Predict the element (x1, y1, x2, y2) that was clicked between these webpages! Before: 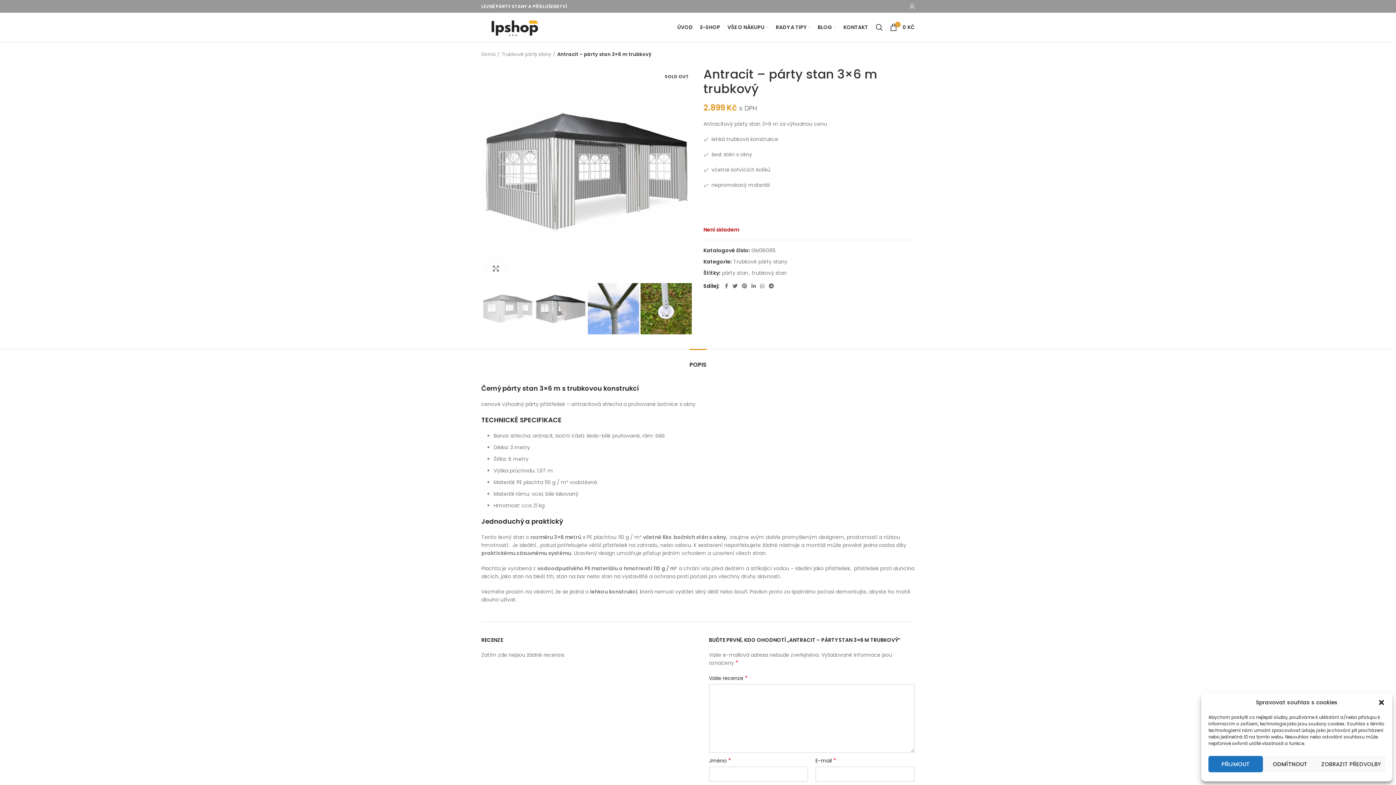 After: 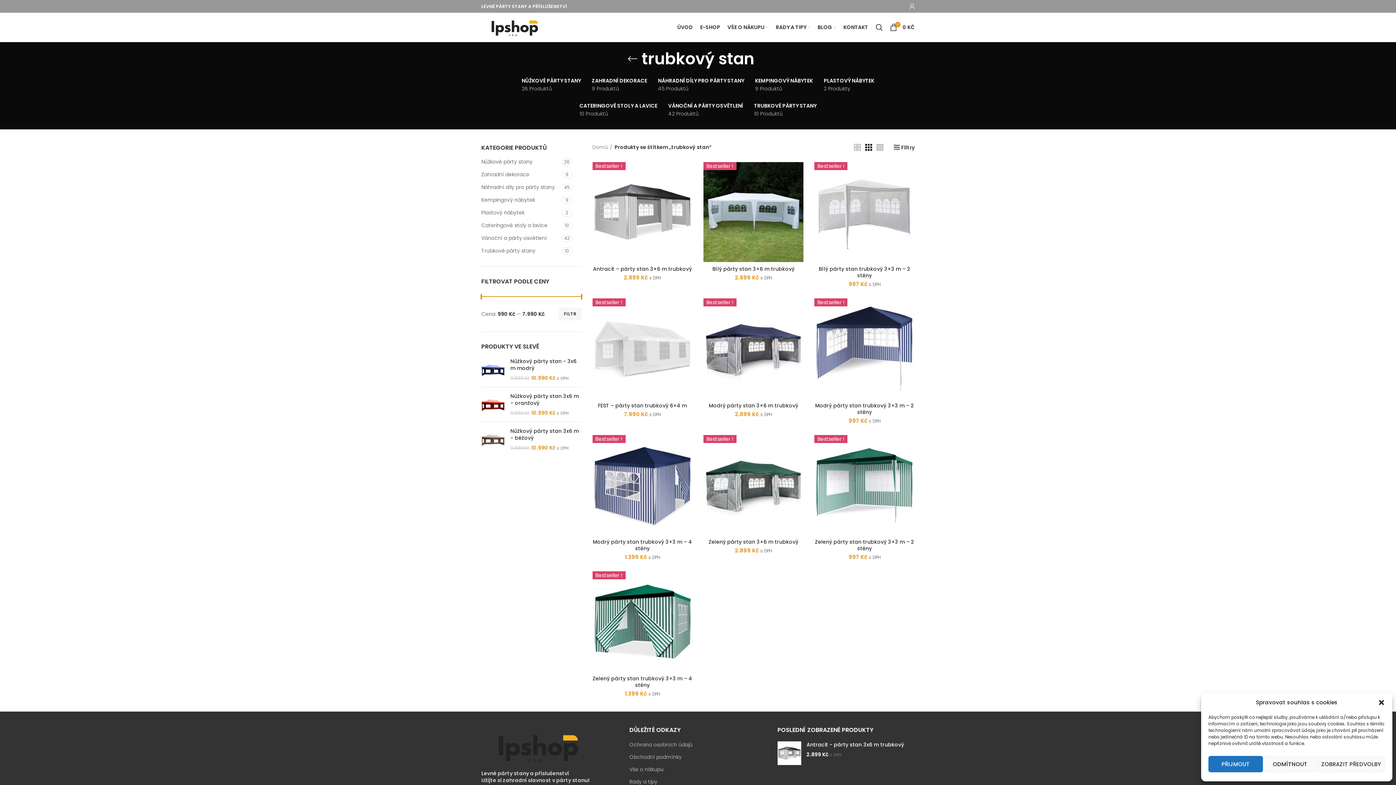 Action: bbox: (752, 270, 786, 276) label: trubkový stan